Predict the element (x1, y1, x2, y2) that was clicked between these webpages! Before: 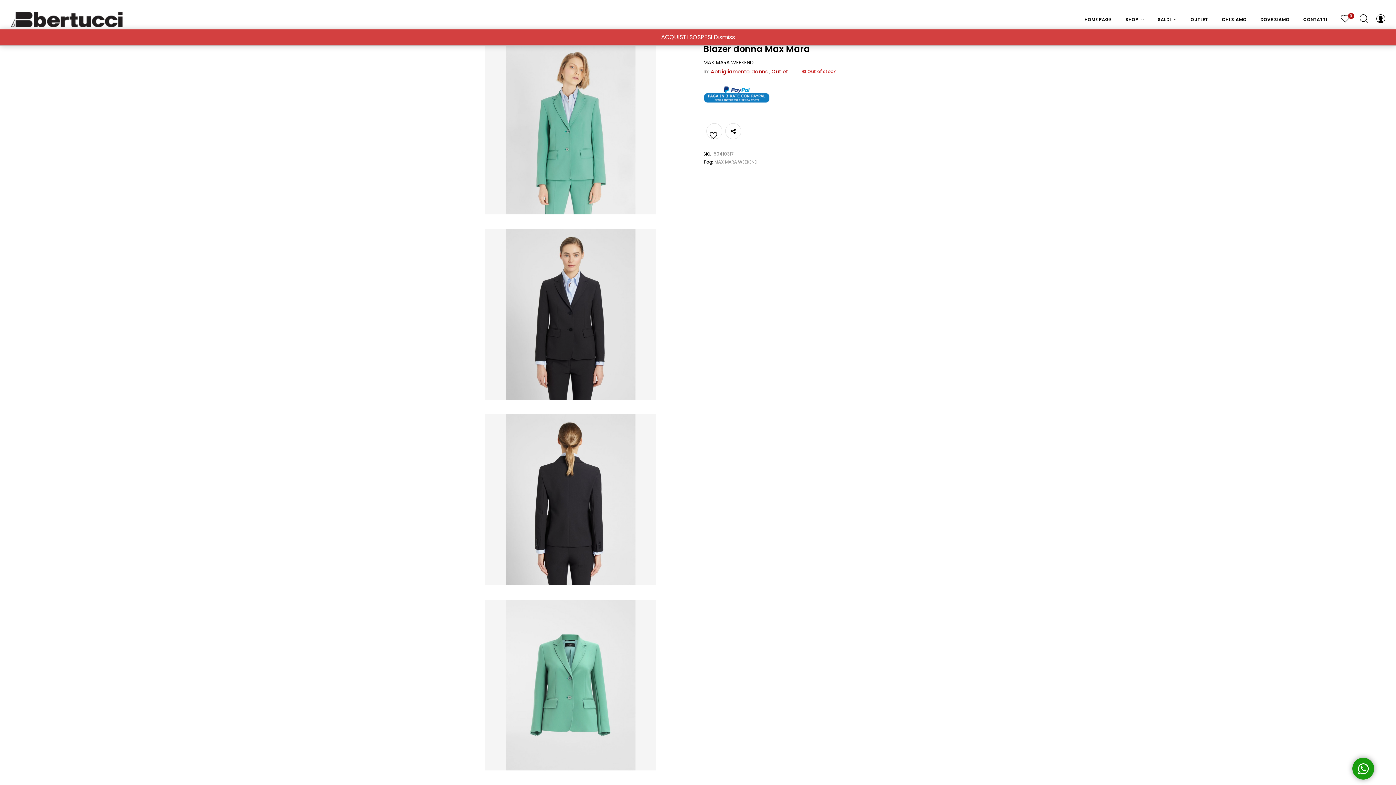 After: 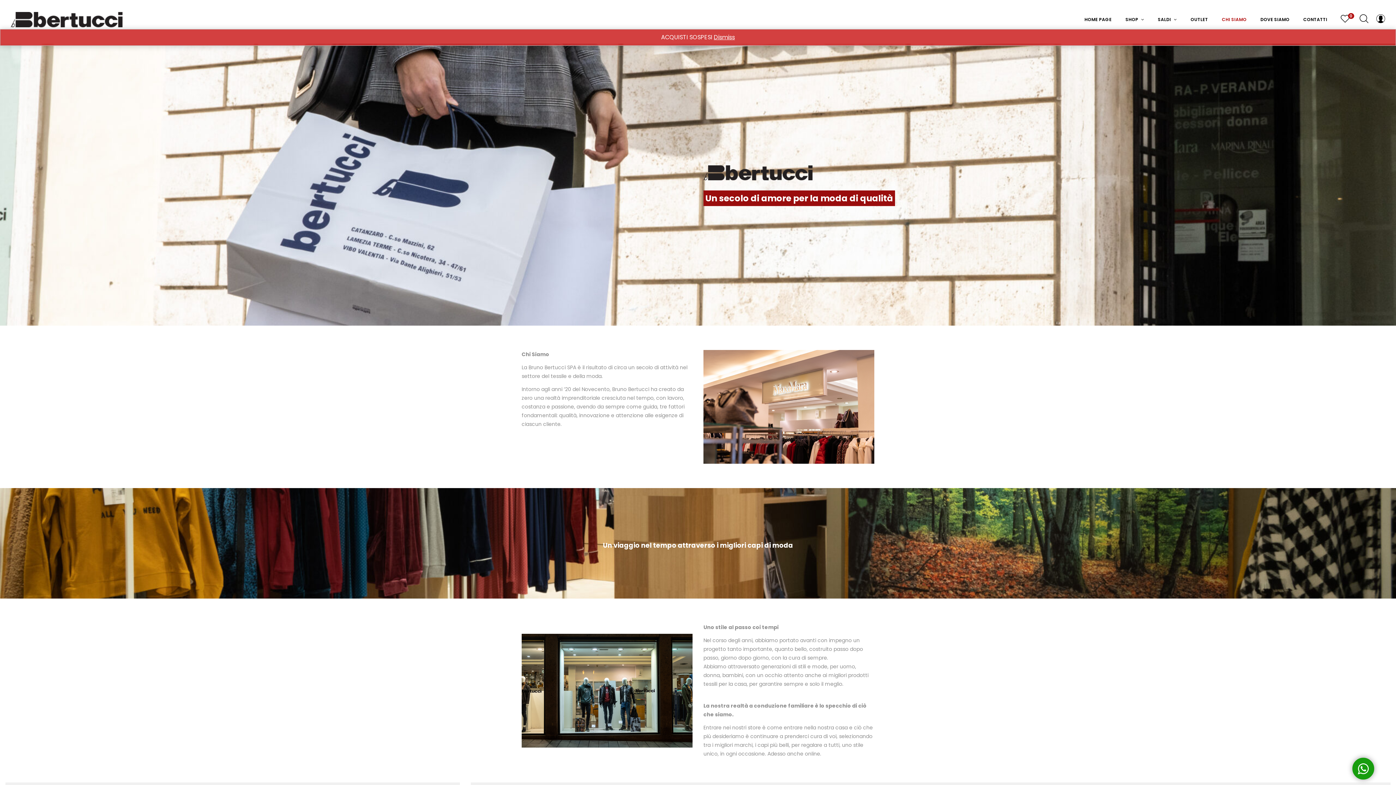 Action: label: CHI SIAMO bbox: (1221, 0, 1247, 39)